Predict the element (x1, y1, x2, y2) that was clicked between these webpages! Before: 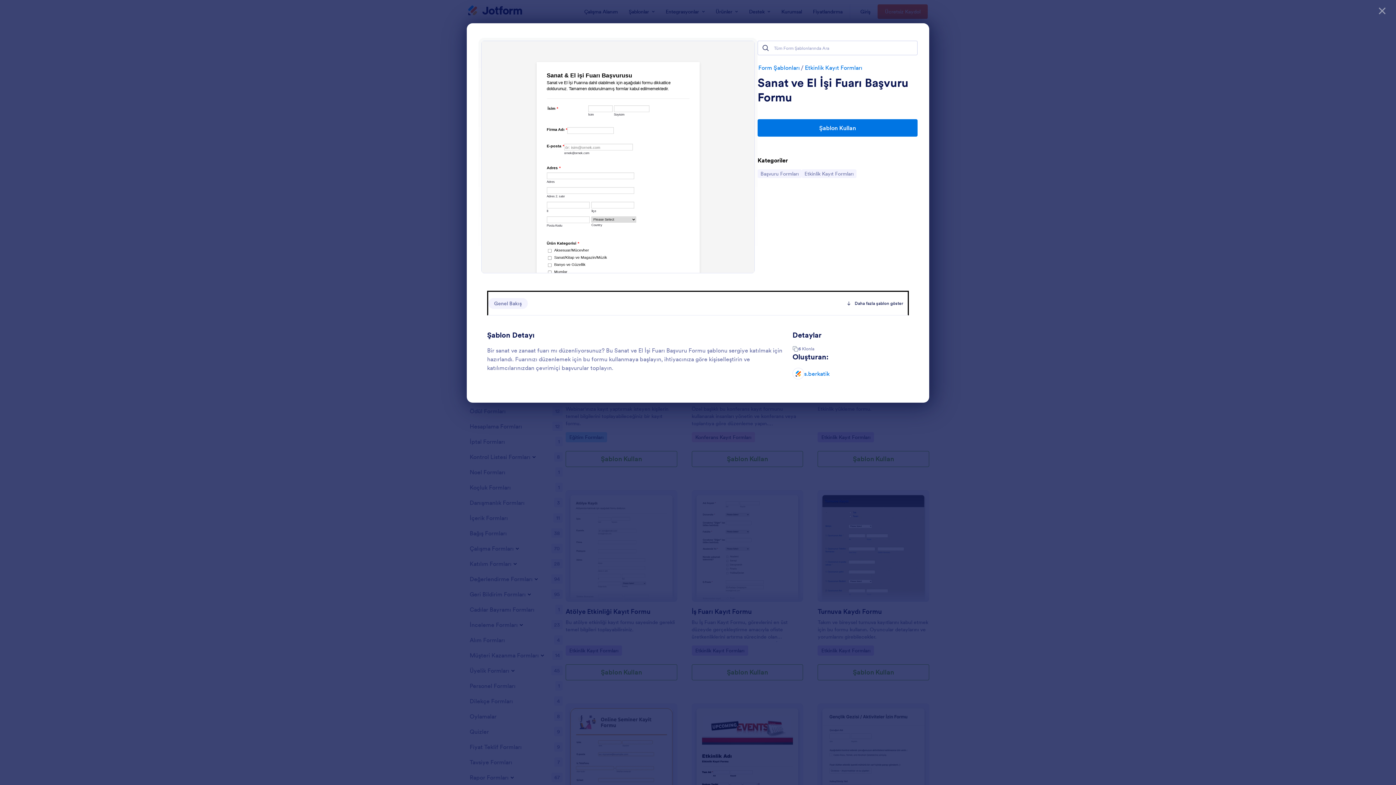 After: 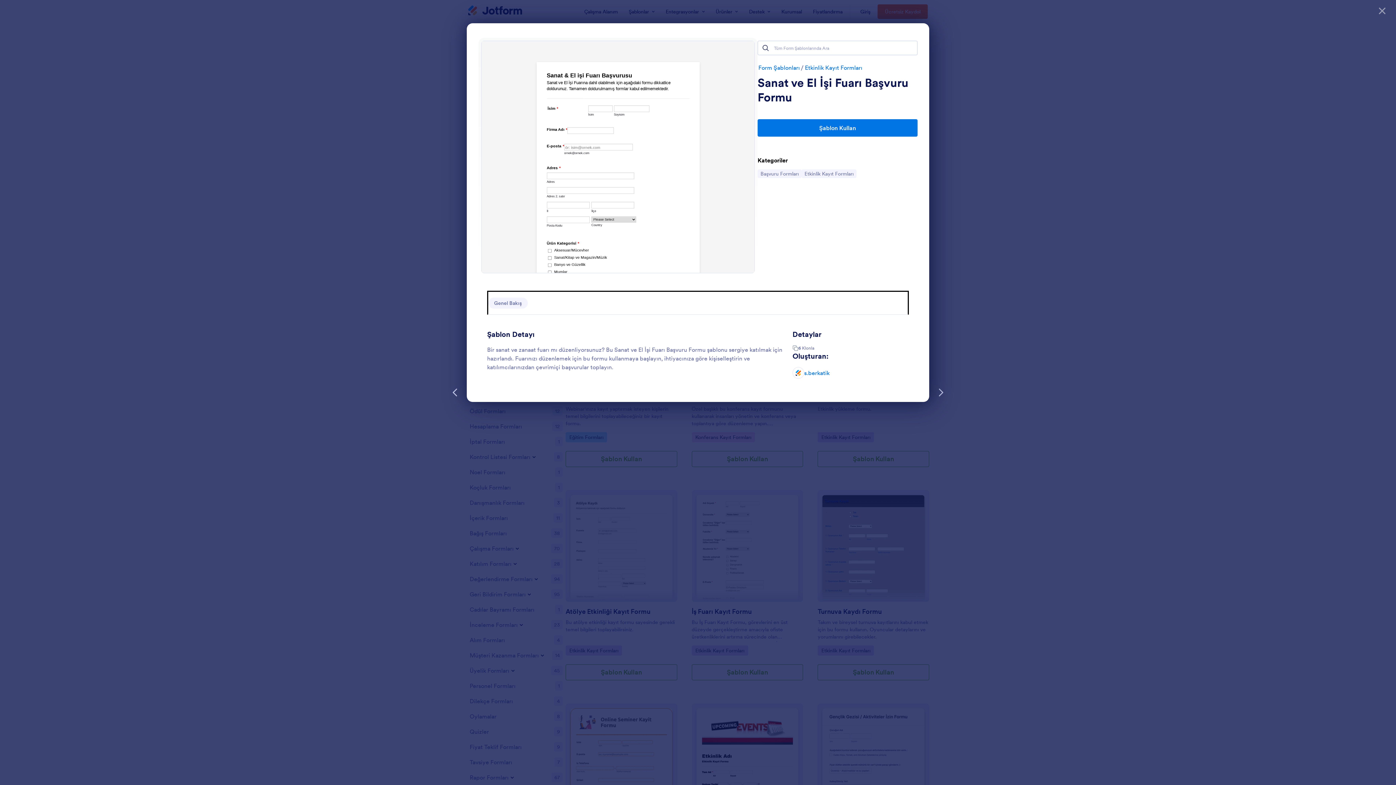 Action: label: Search bbox: (757, 40, 773, 55)